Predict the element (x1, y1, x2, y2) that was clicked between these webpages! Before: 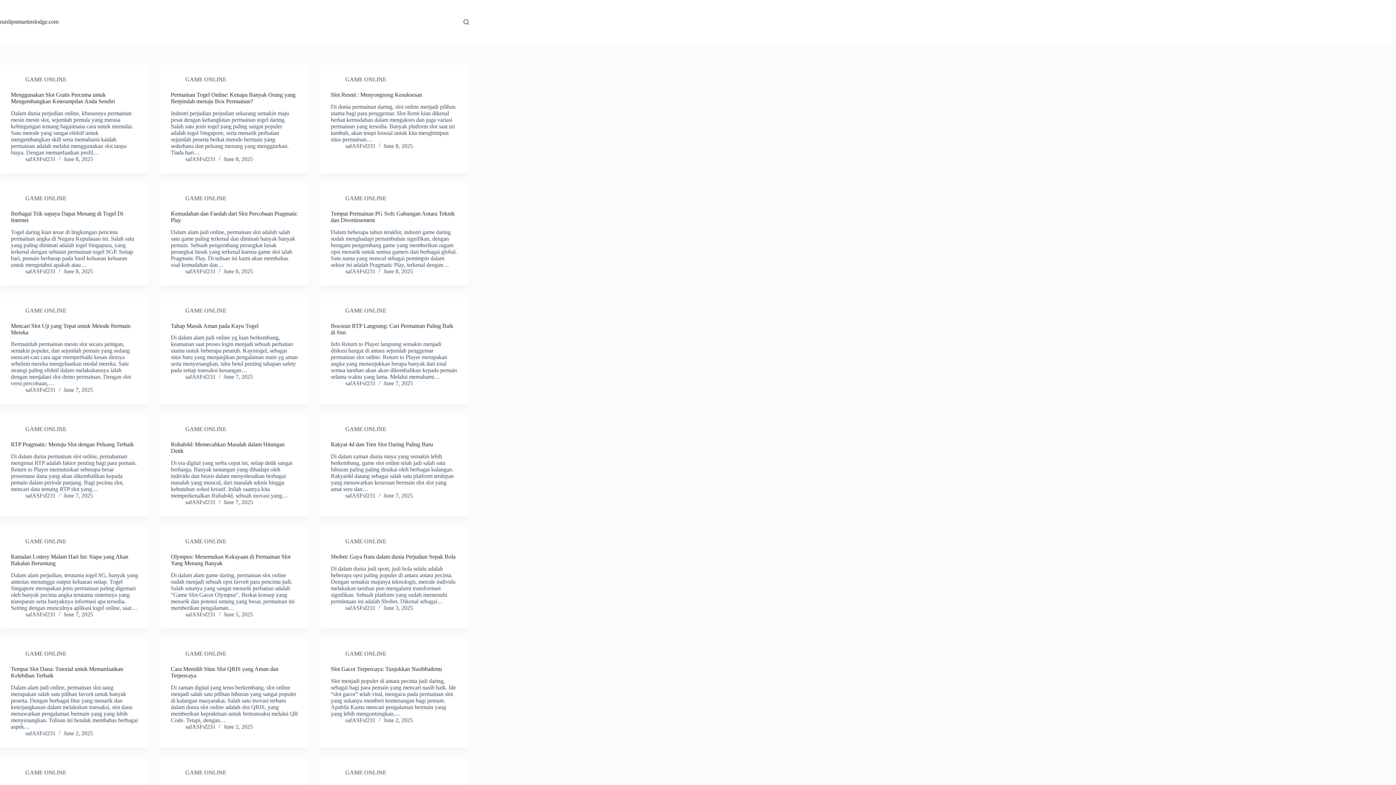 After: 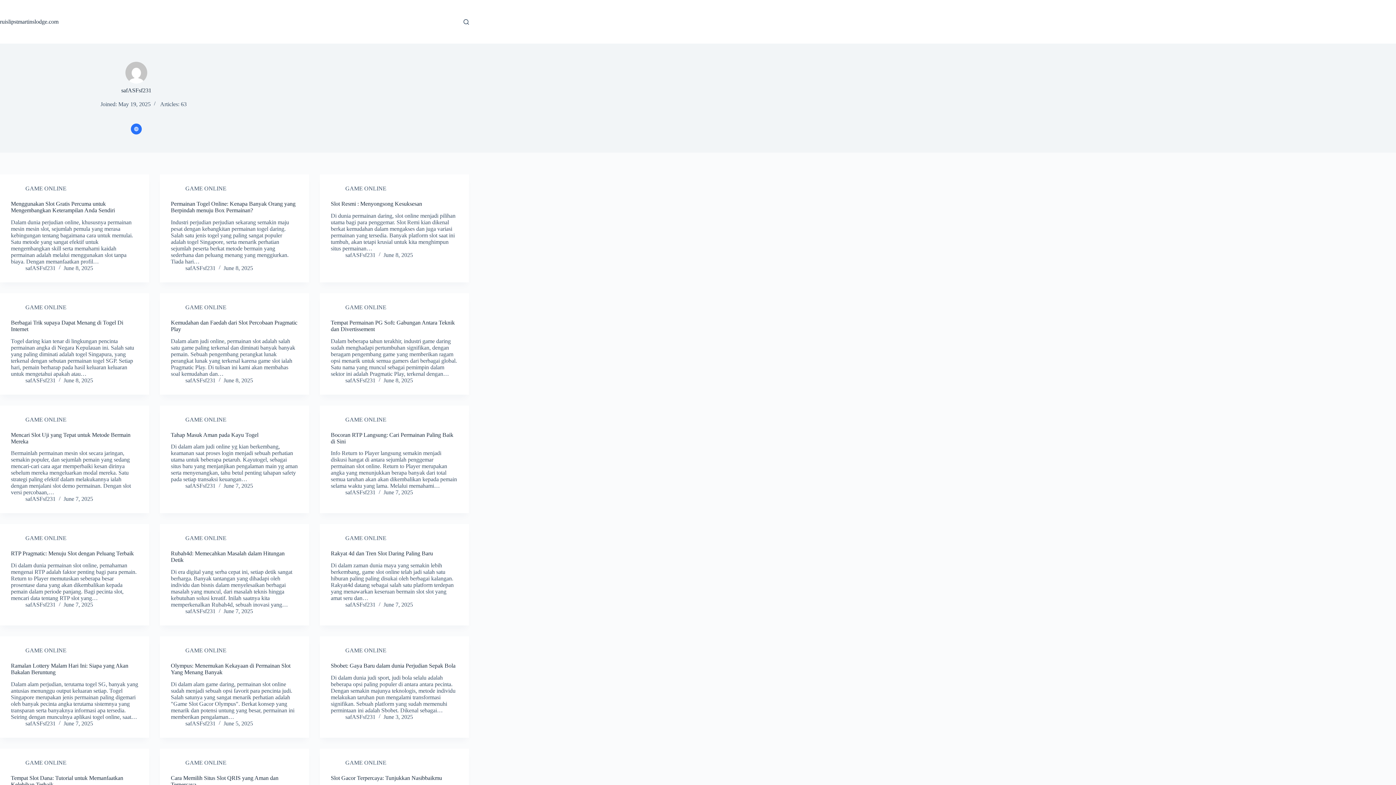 Action: label: safASFsf231 bbox: (185, 723, 215, 730)